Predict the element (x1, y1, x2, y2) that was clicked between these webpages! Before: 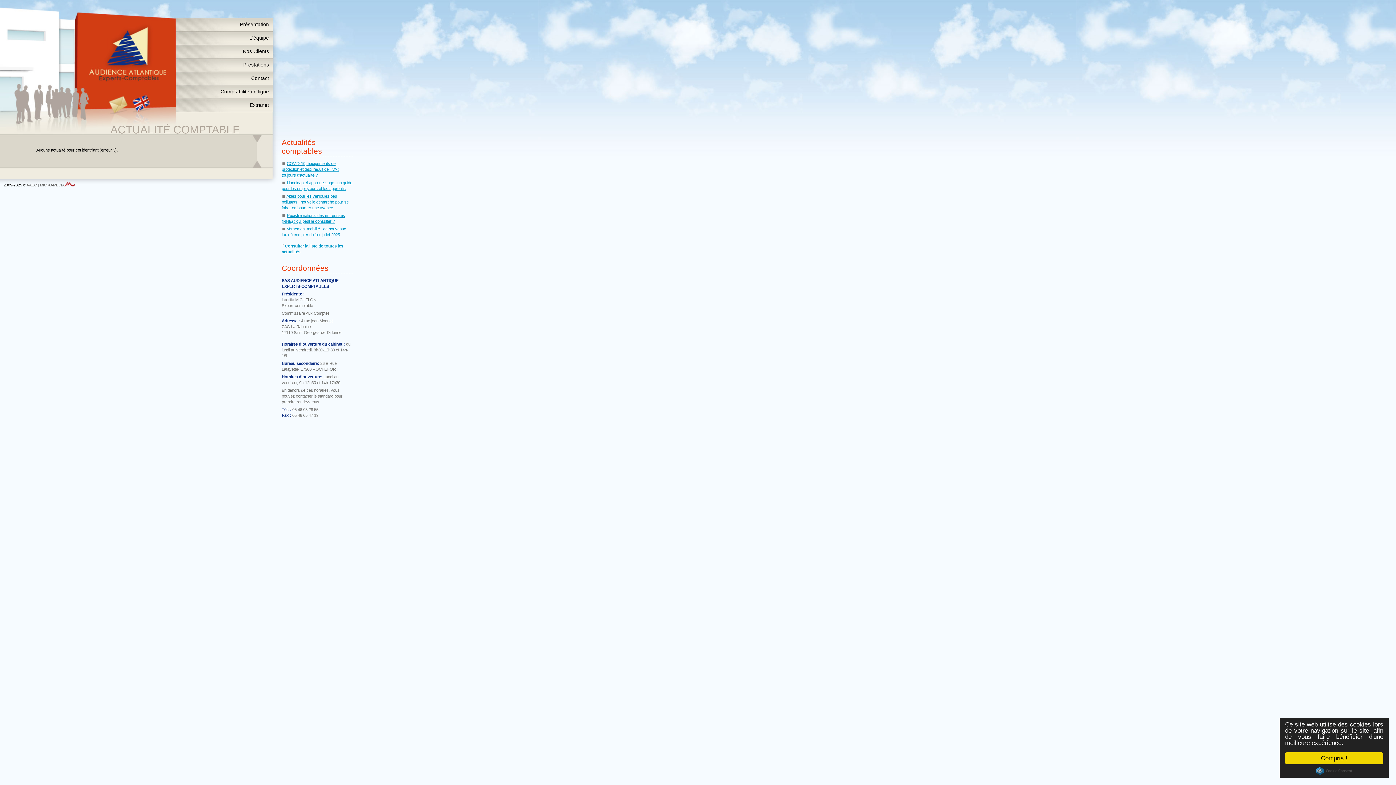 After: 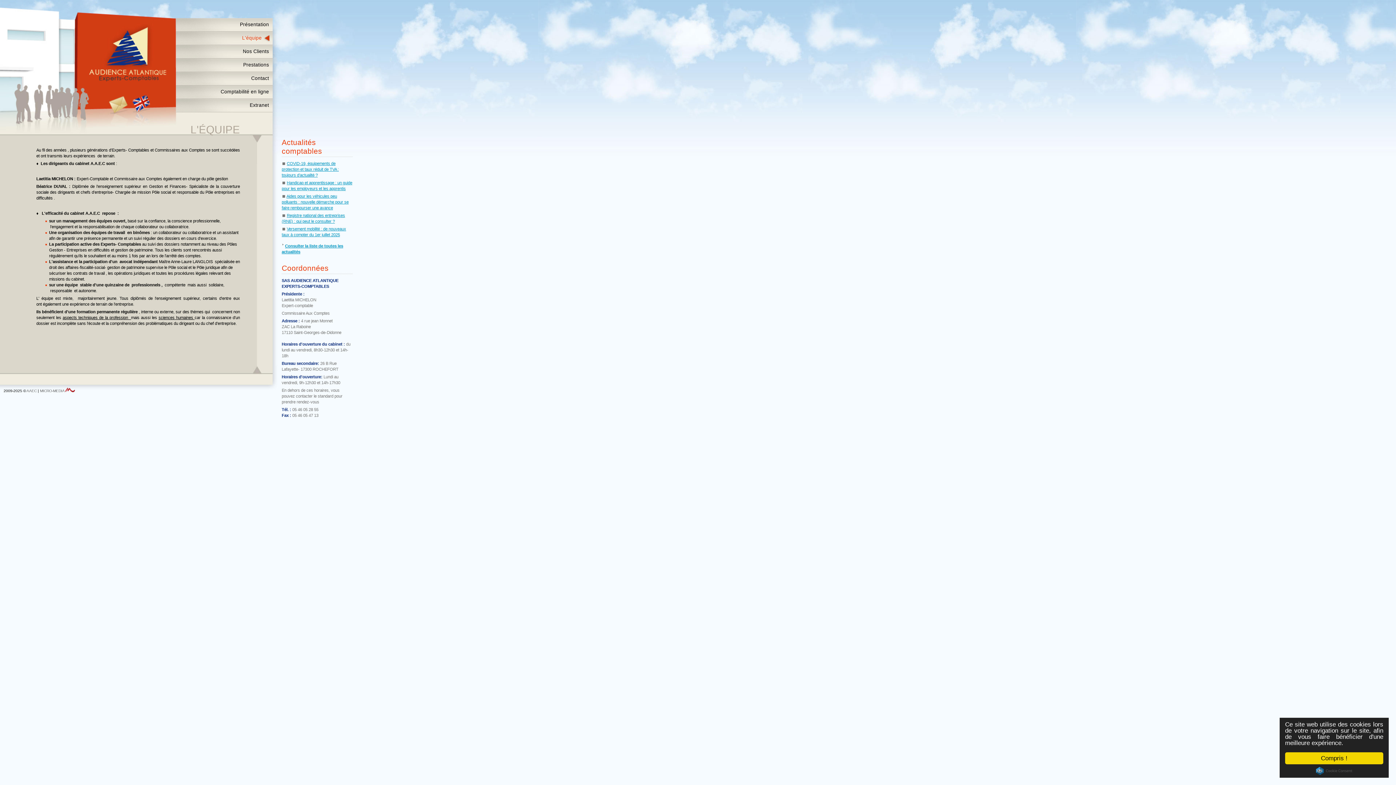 Action: bbox: (176, 31, 272, 45) label: L'équipe